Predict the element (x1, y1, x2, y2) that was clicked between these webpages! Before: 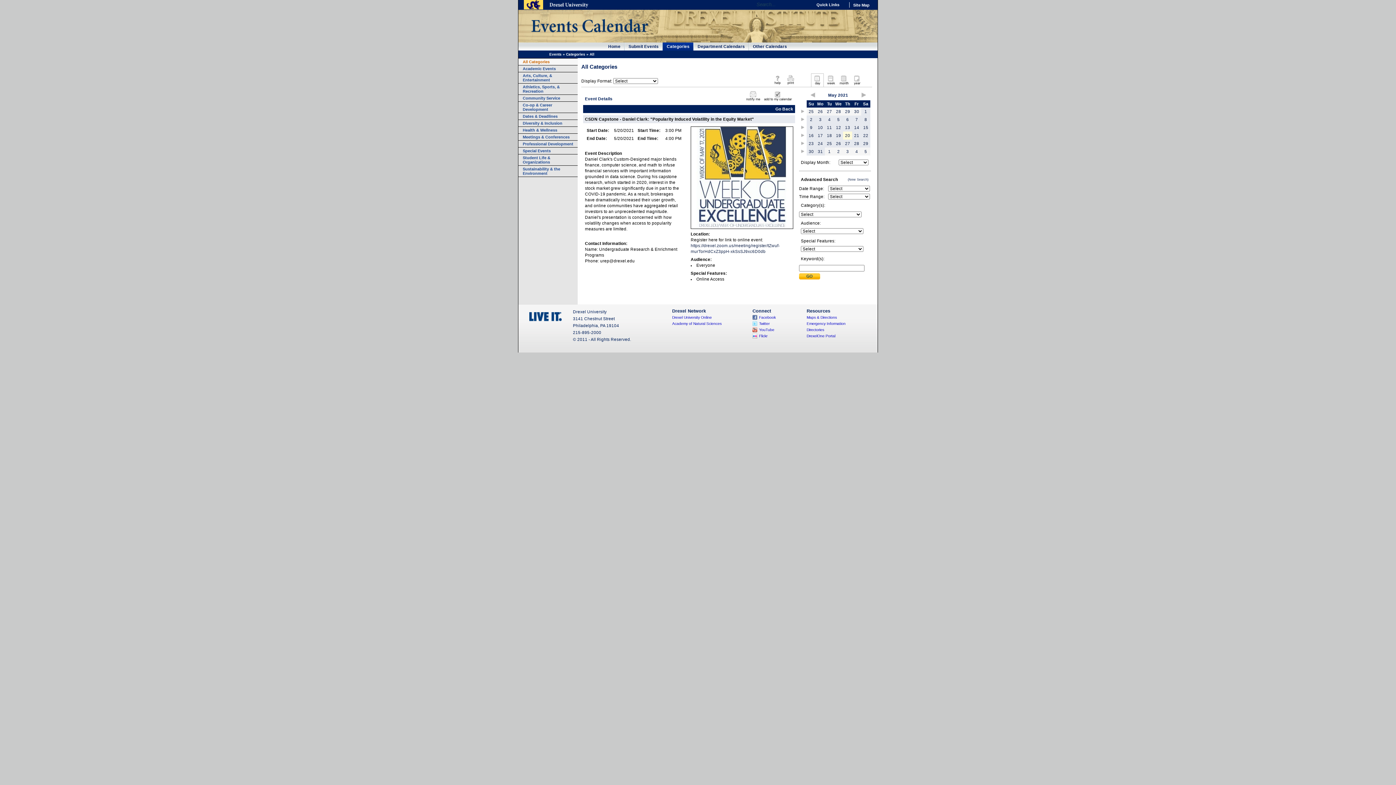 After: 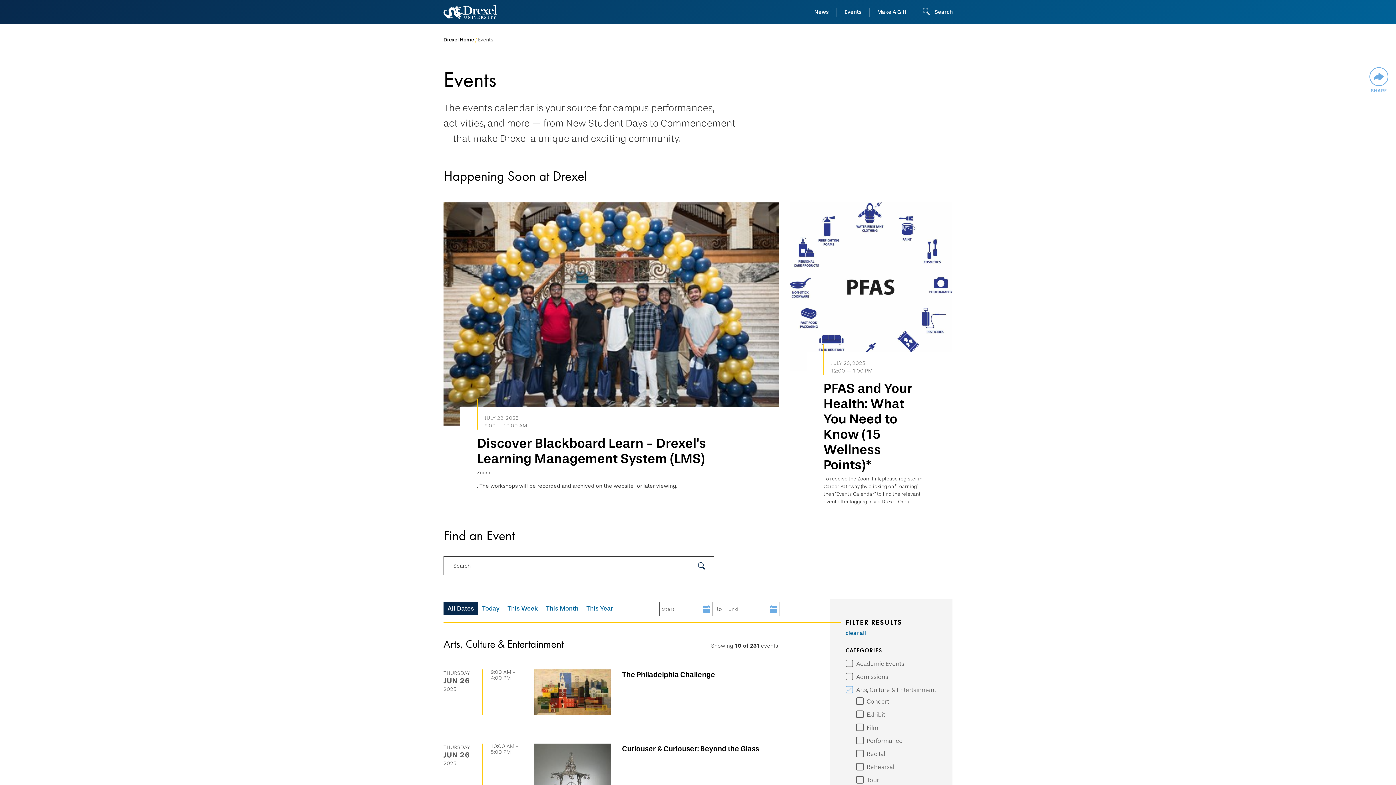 Action: bbox: (518, 72, 577, 83) label: Arts, Culture, & Entertainment